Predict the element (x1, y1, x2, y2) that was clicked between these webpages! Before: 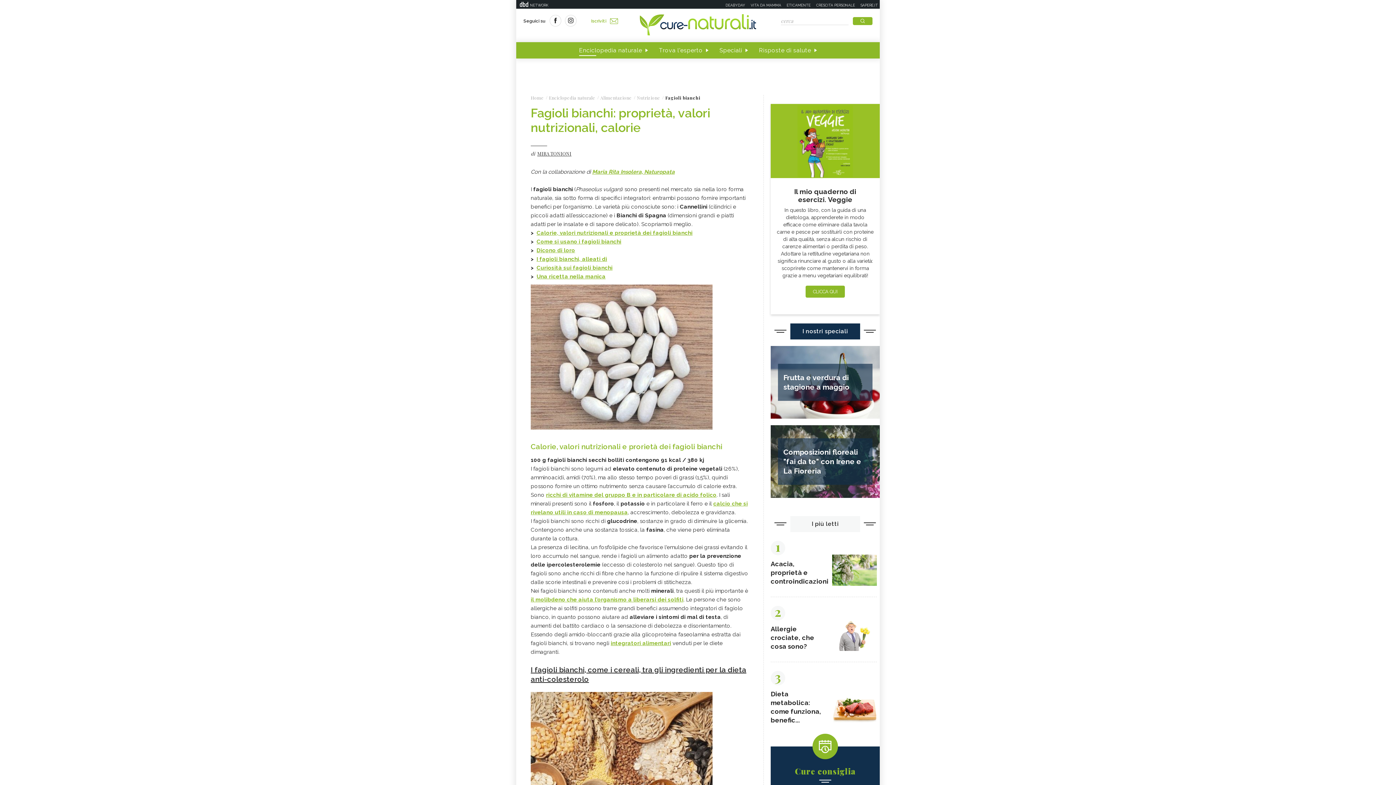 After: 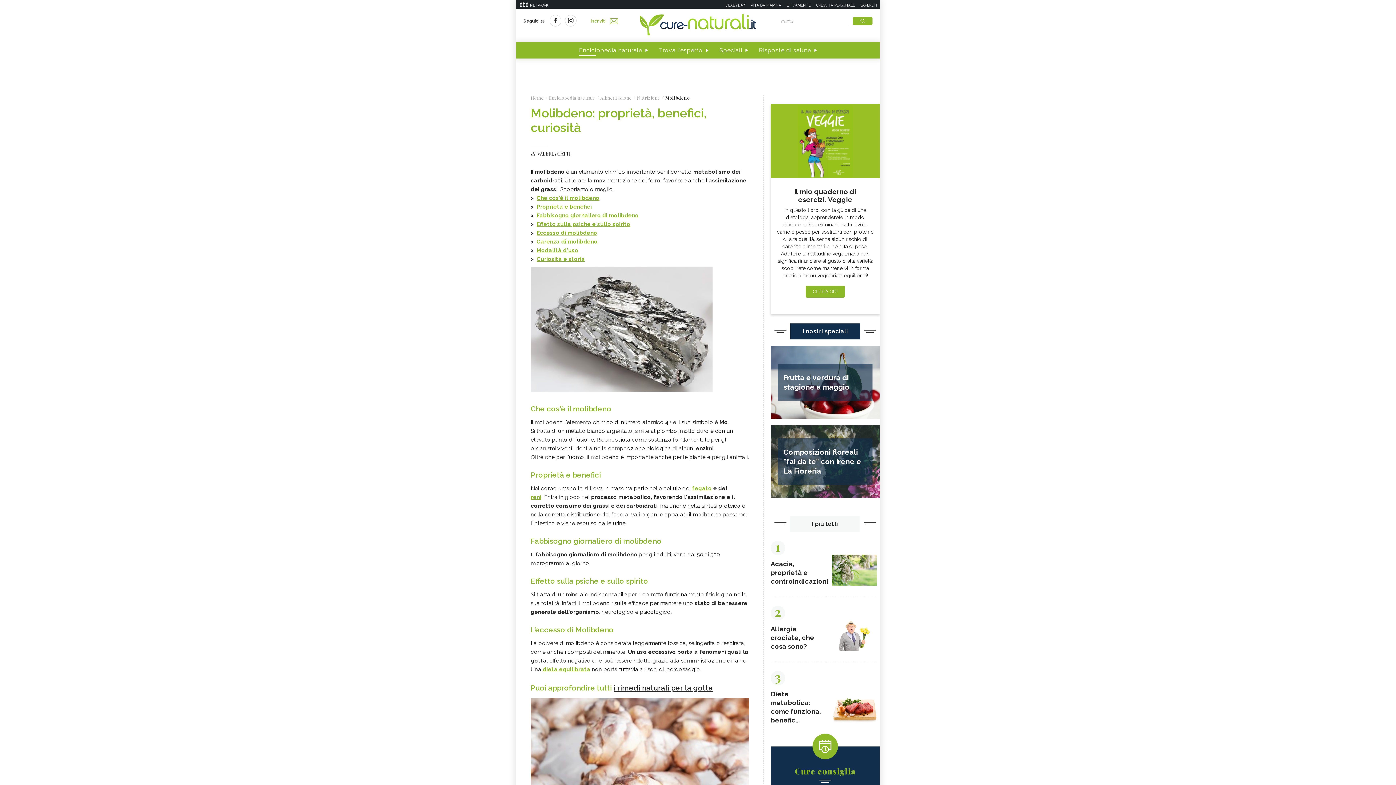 Action: label: il molibdeno che aiuta l’organismo a liberarsi dei solfiti bbox: (530, 596, 683, 603)